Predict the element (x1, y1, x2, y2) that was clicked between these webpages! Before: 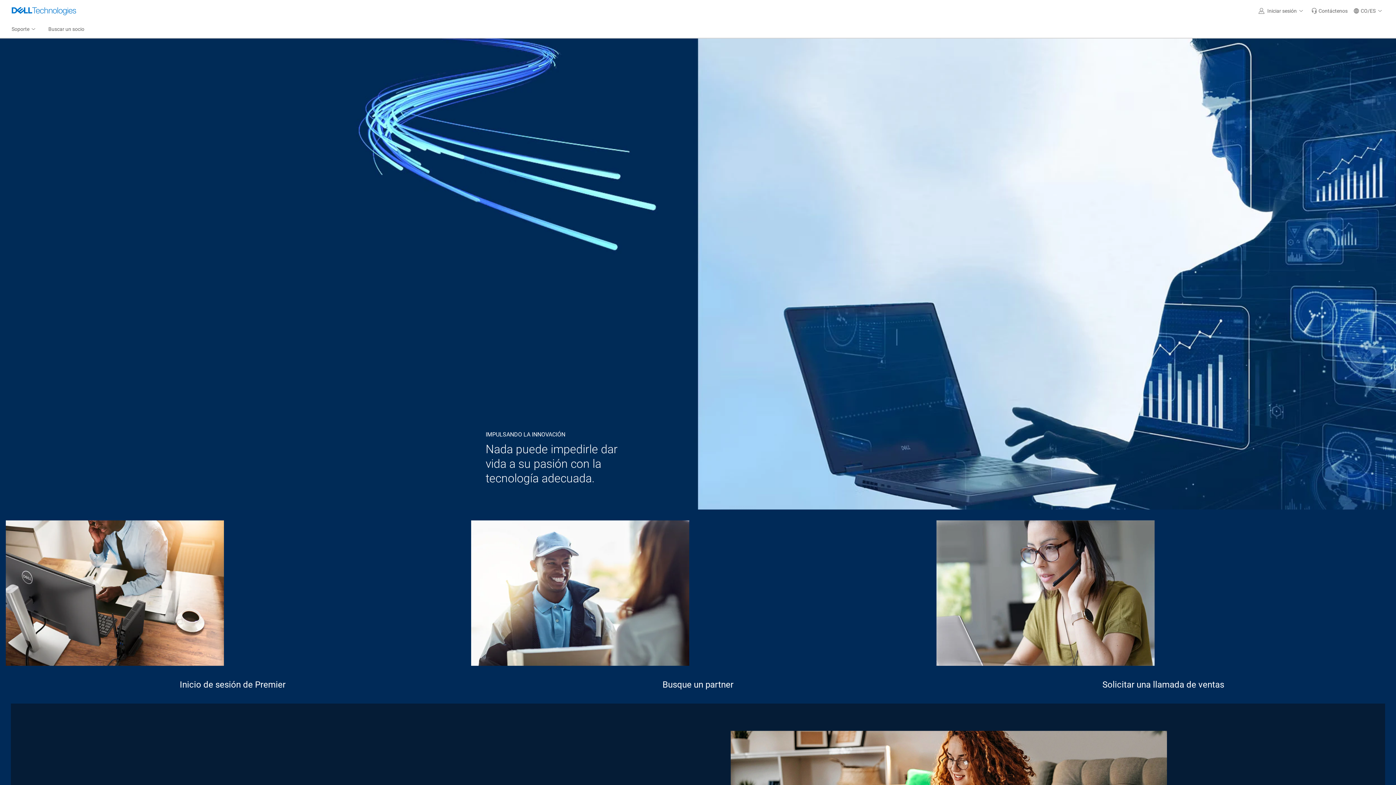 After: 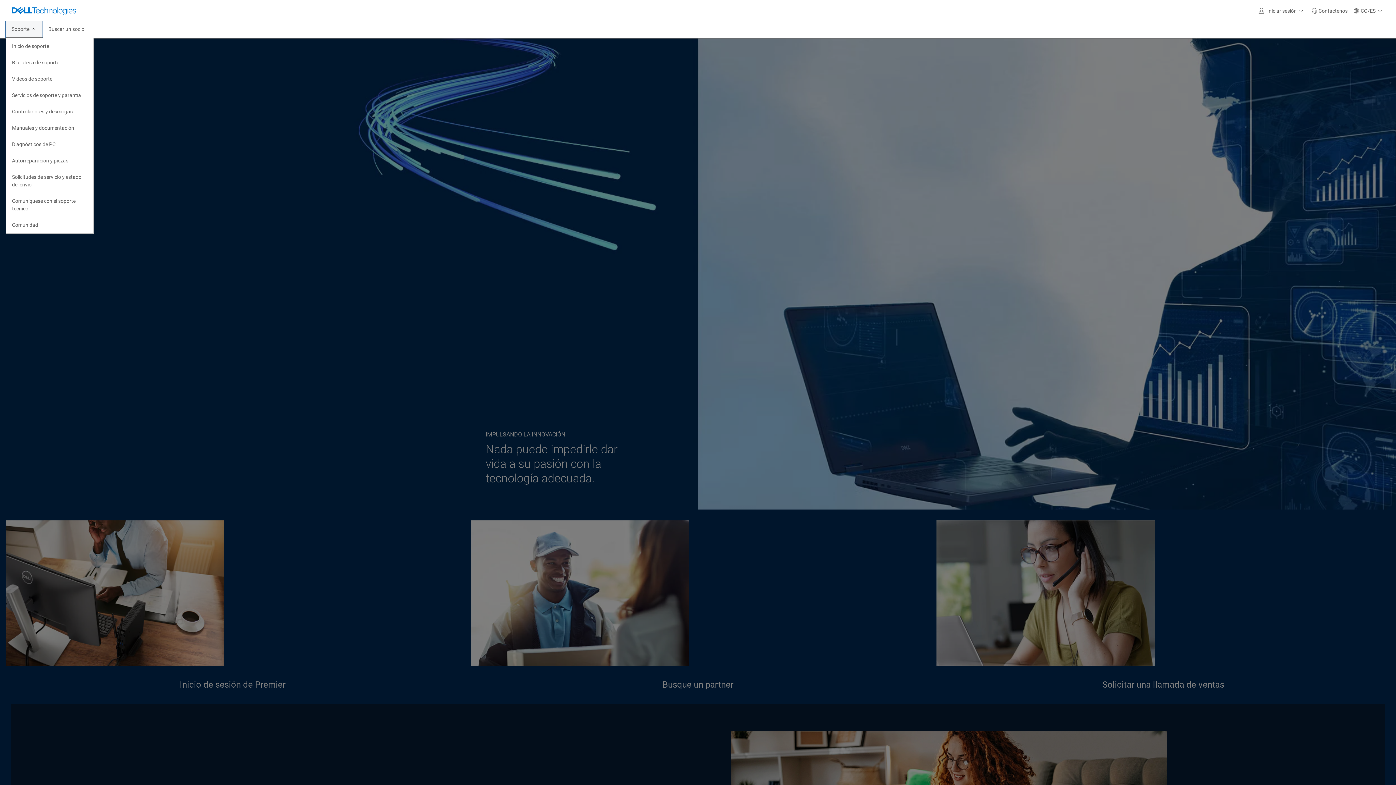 Action: bbox: (5, 21, 42, 37) label: Soporte